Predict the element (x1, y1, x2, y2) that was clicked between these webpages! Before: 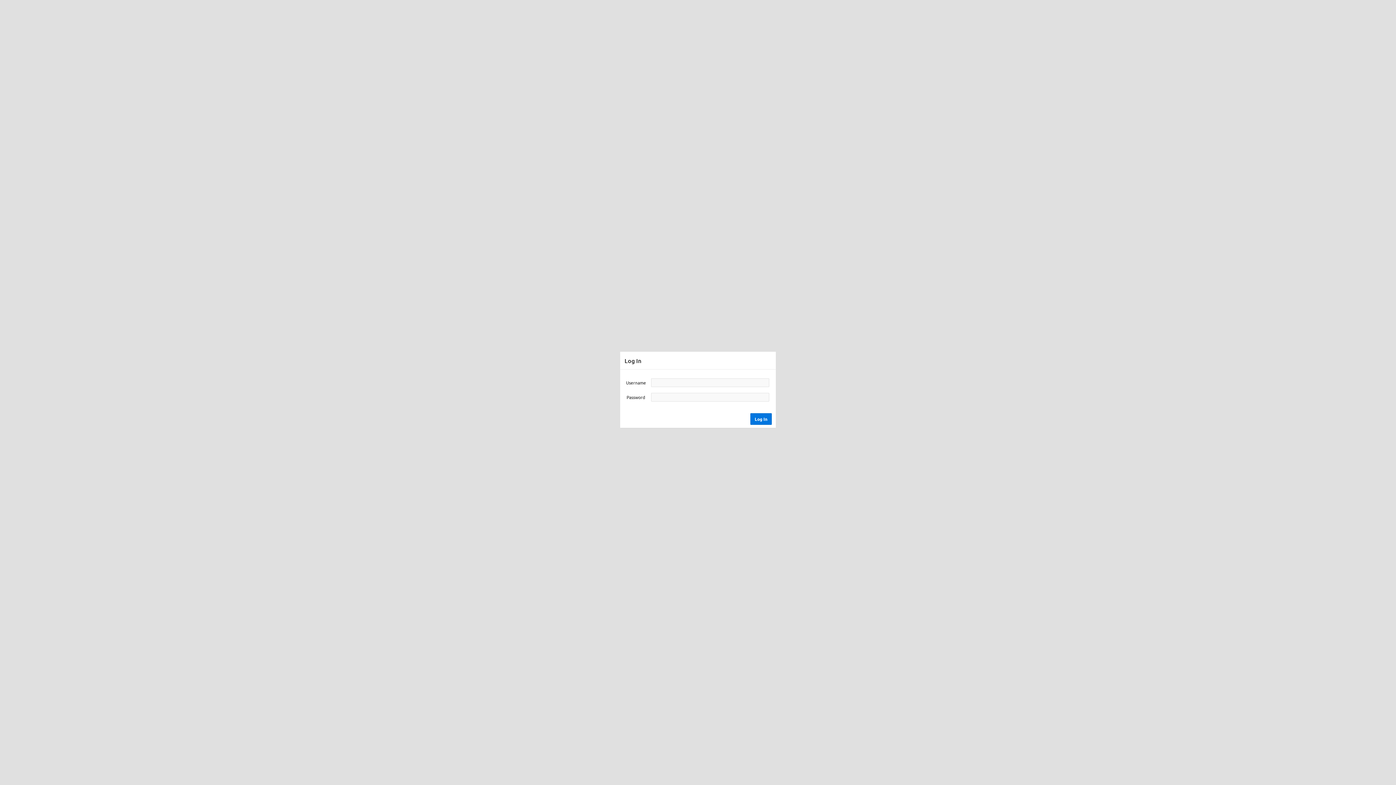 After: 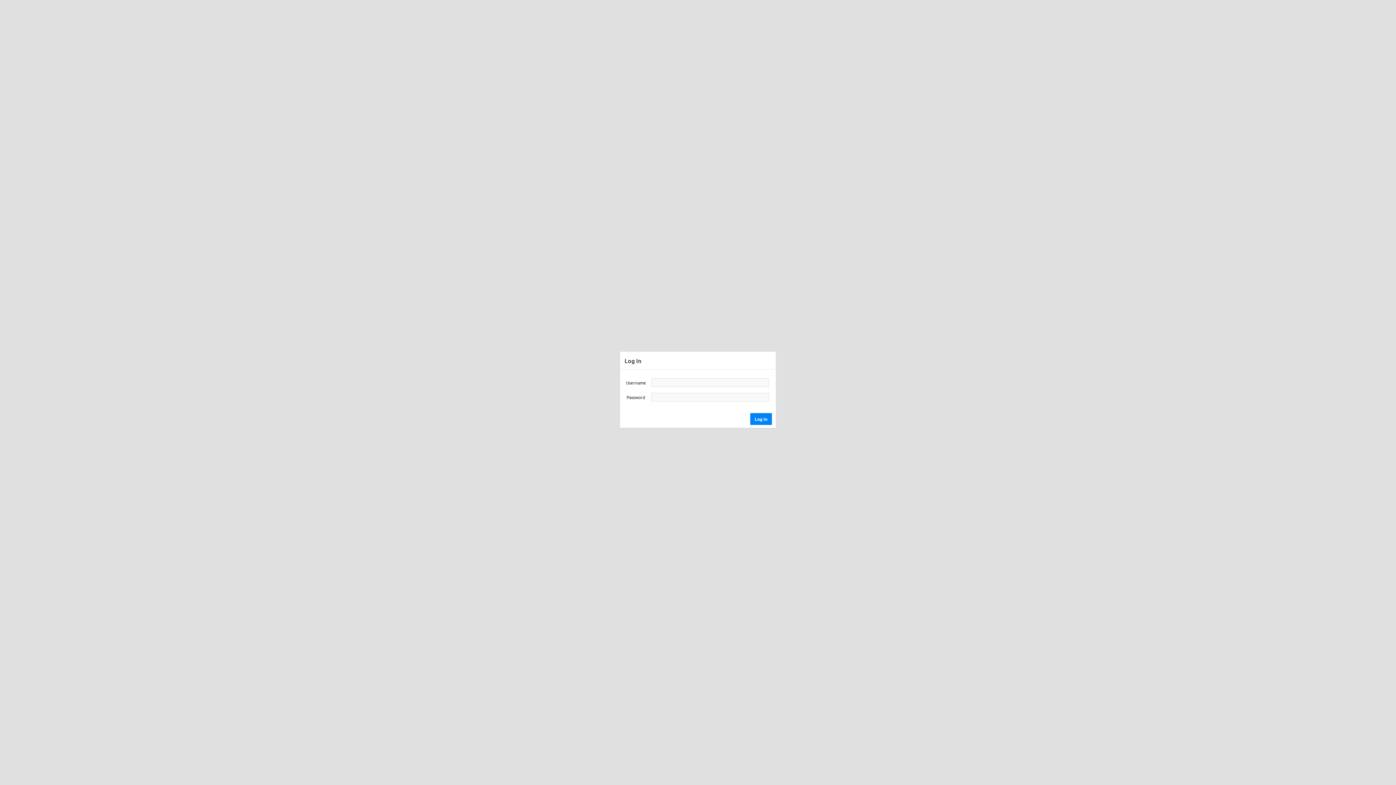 Action: label: Log In bbox: (750, 413, 772, 424)